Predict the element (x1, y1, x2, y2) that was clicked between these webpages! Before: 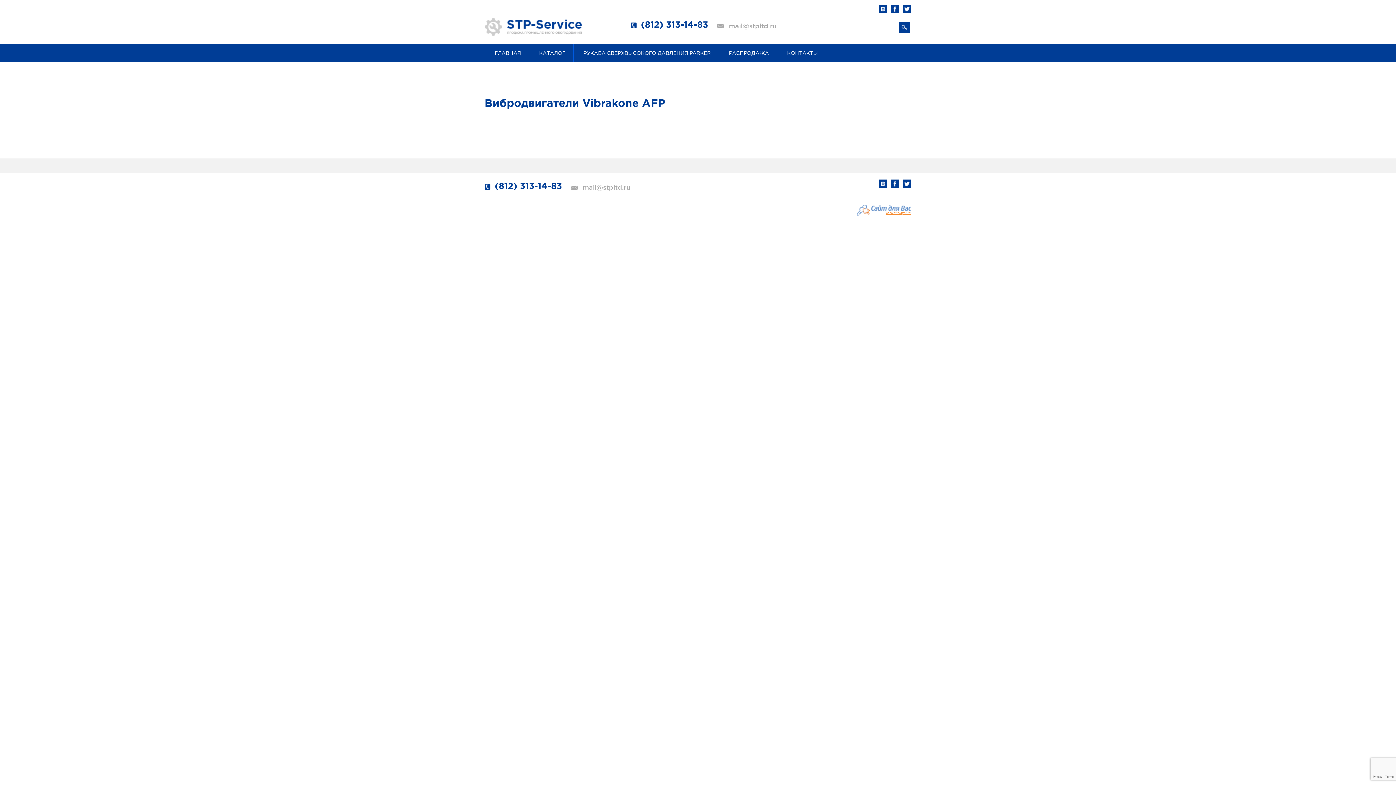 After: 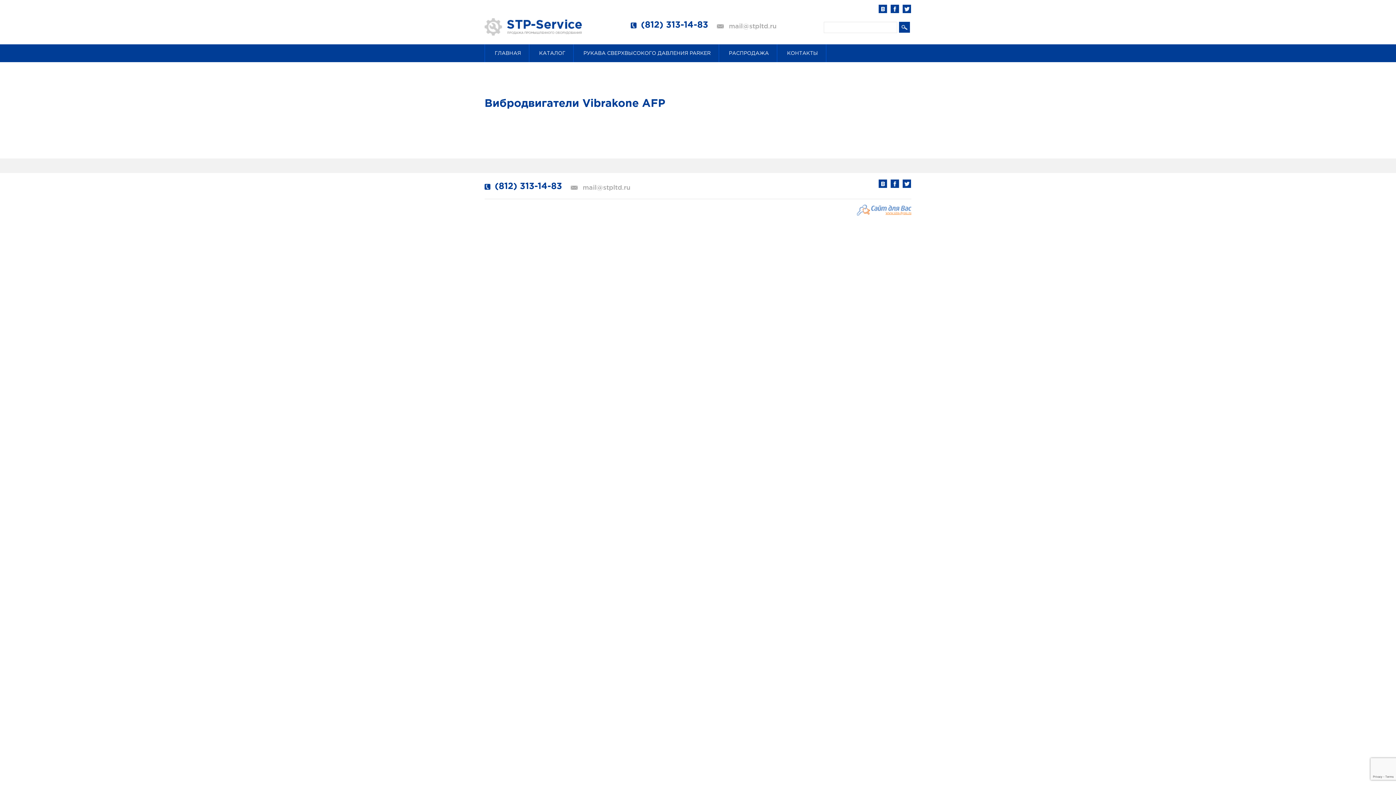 Action: bbox: (878, 179, 887, 188)